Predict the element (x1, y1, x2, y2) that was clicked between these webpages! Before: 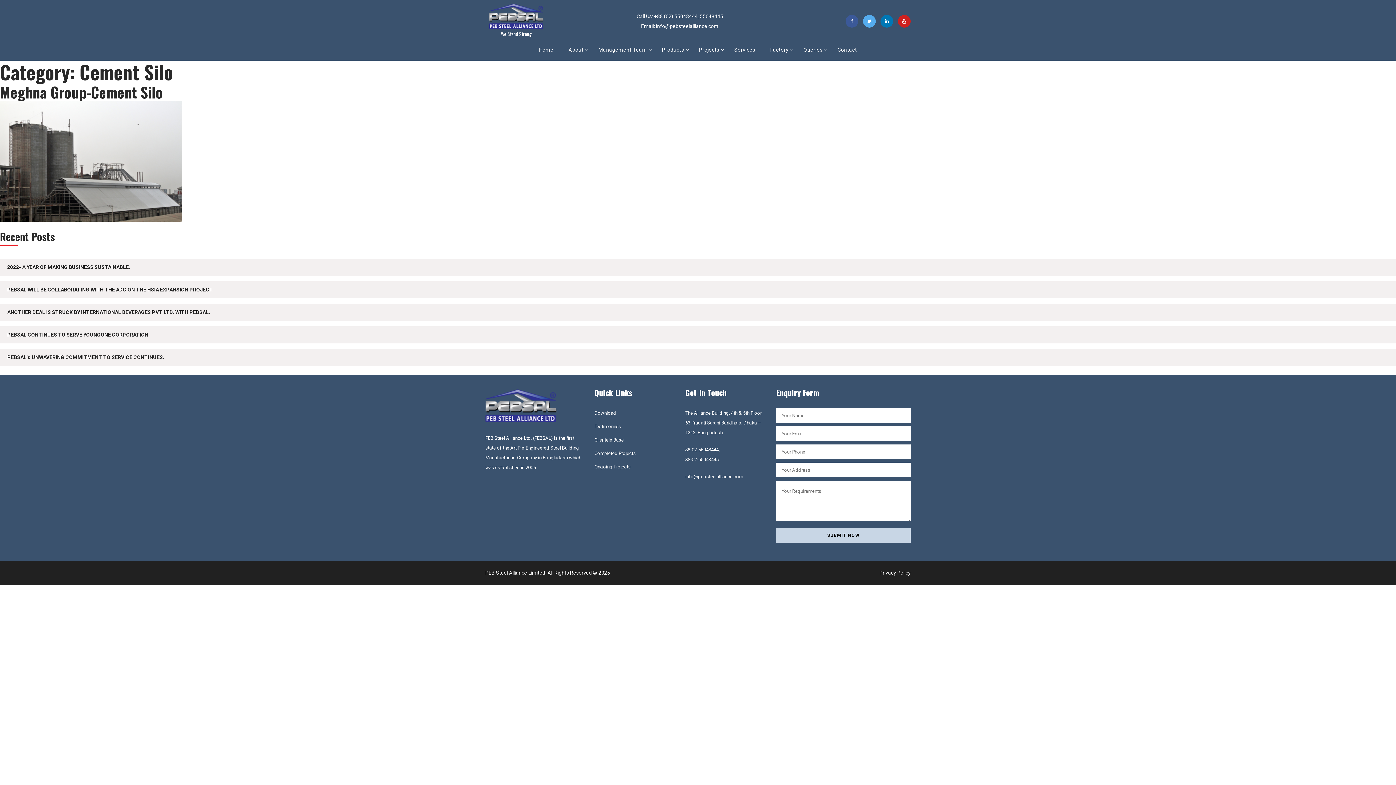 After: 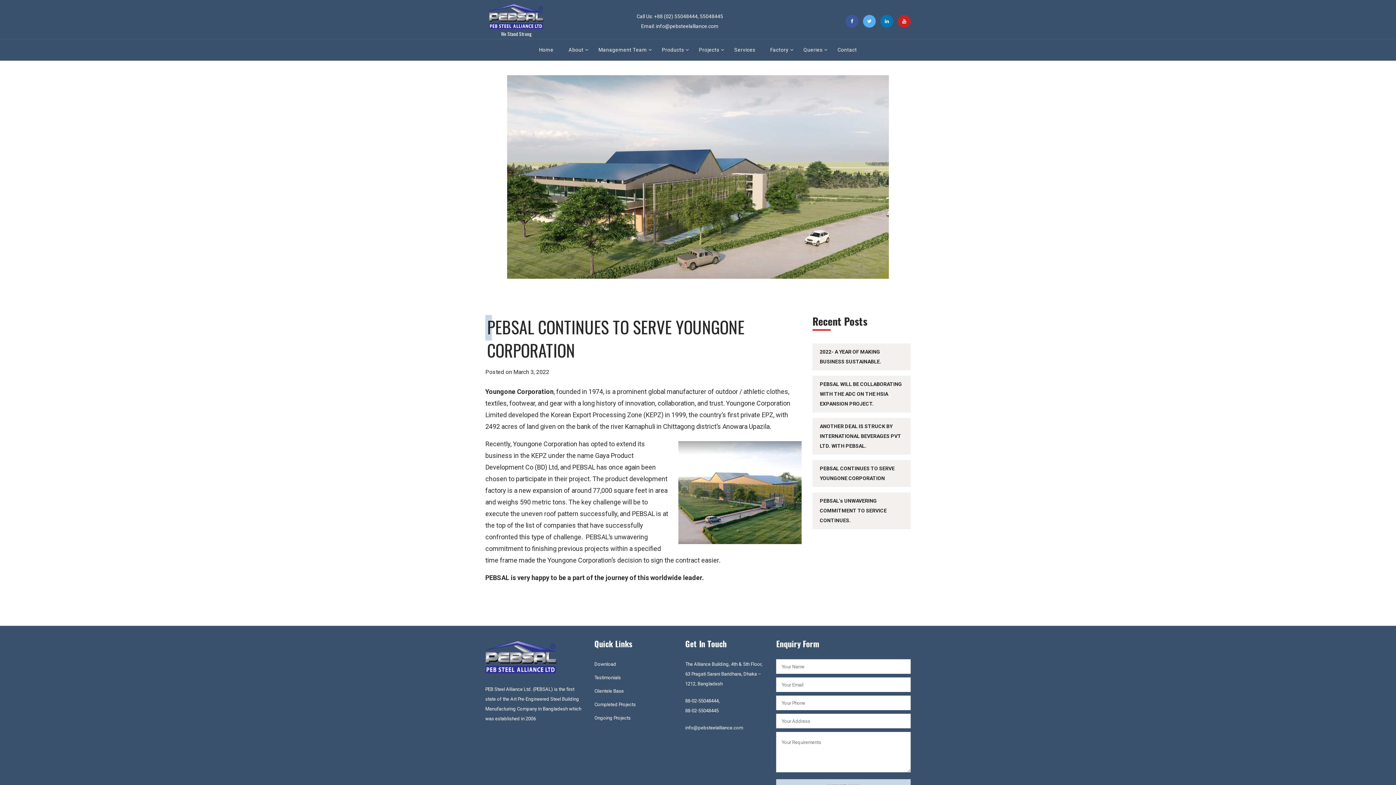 Action: label: PEBSAL CONTINUES TO SERVE YOUNGONE CORPORATION bbox: (0, 326, 1396, 343)